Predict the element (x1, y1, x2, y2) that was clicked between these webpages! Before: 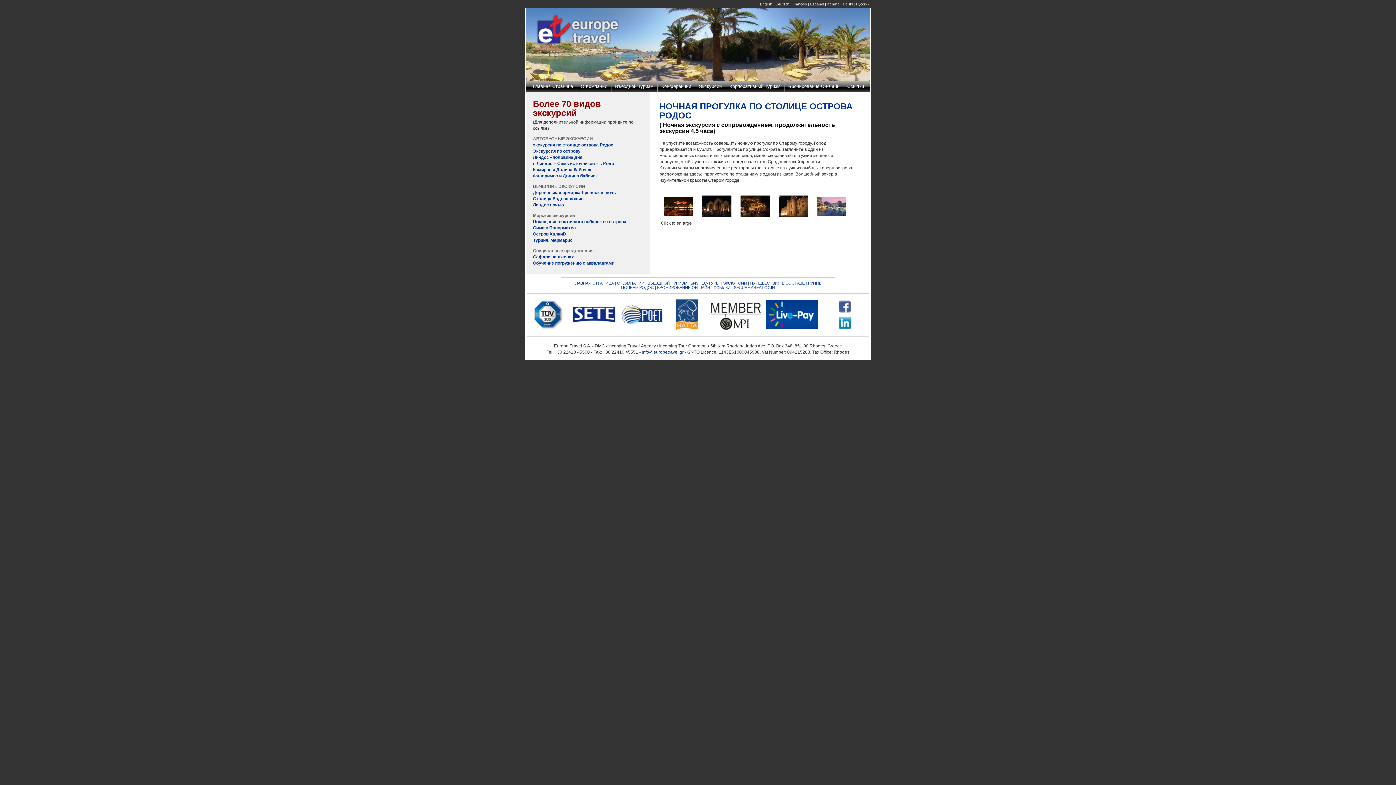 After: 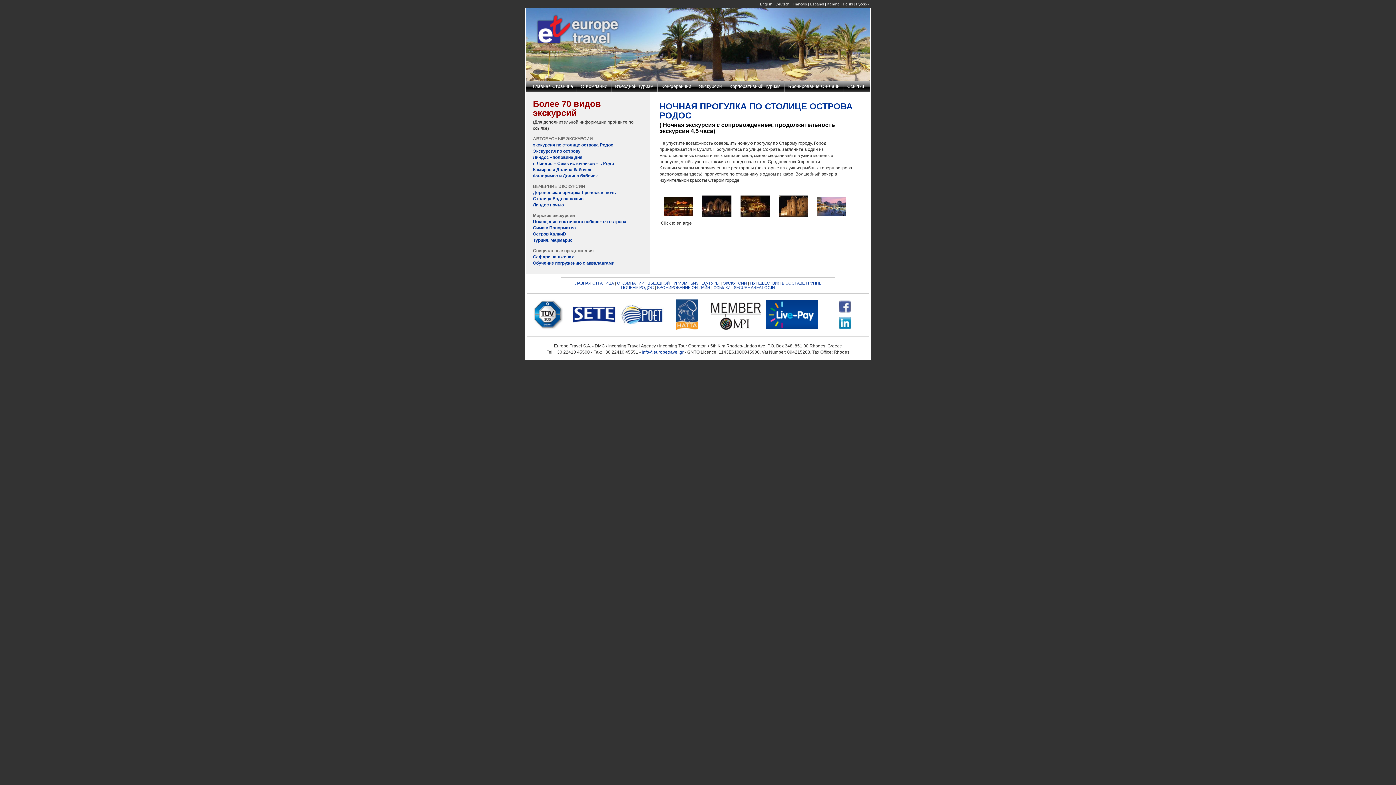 Action: bbox: (710, 326, 761, 330)